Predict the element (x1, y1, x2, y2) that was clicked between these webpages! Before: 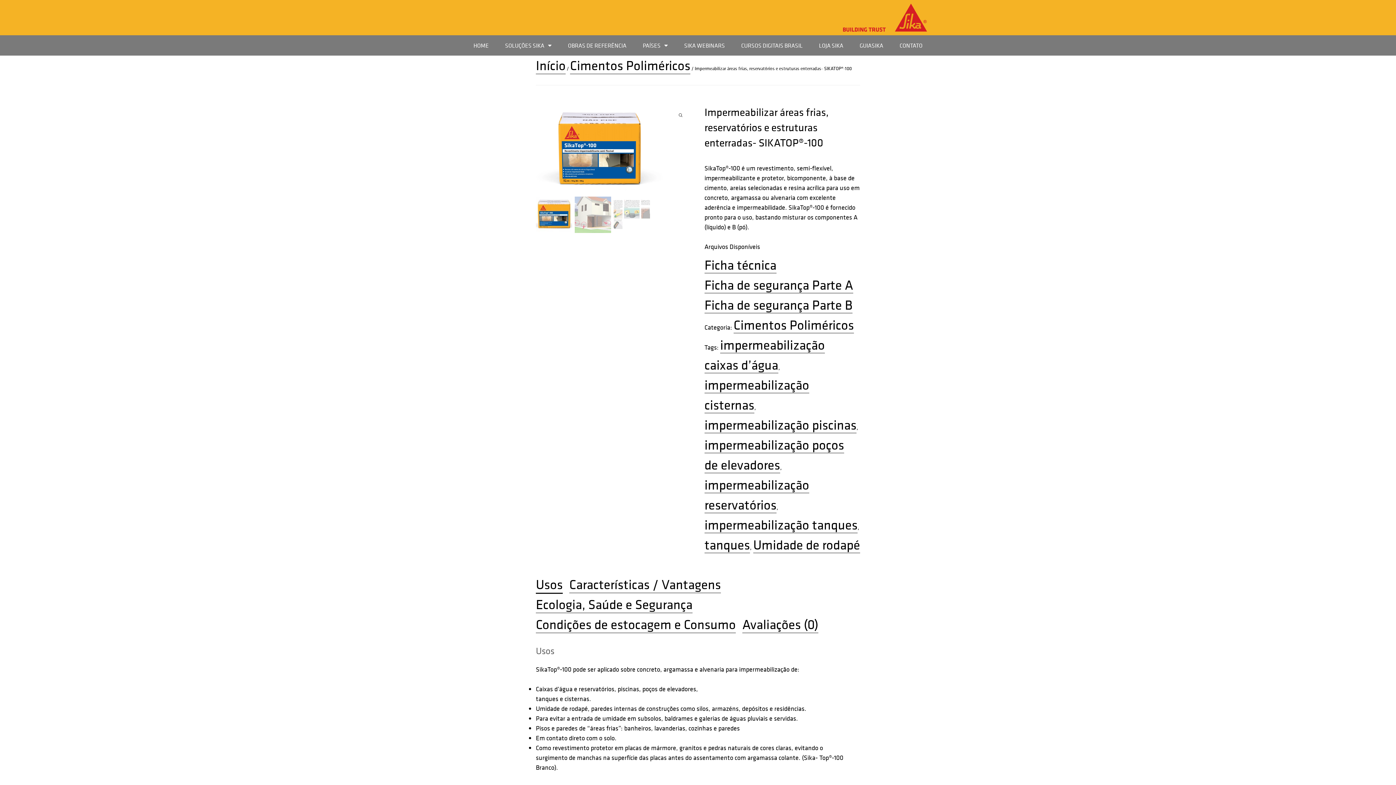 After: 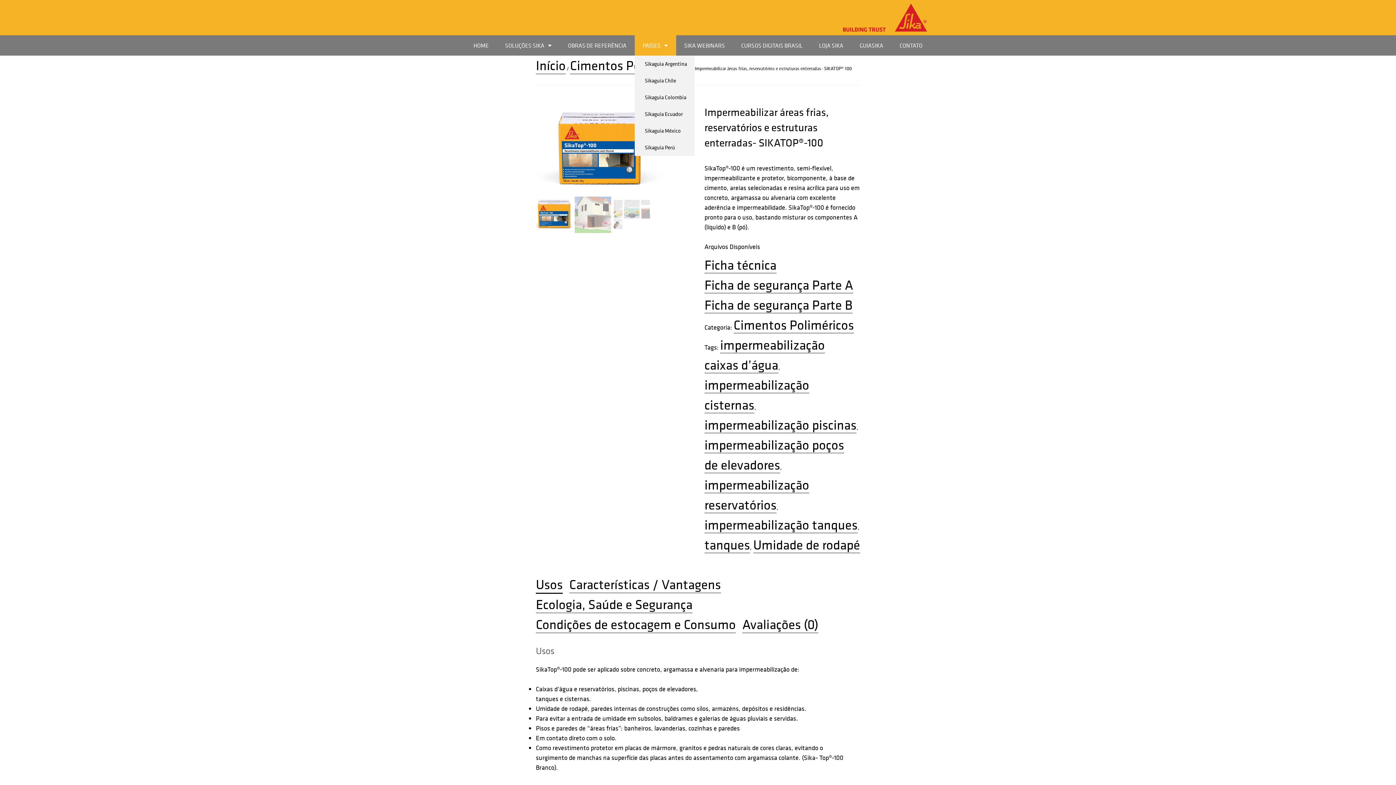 Action: bbox: (634, 35, 676, 55) label: PAÍSES